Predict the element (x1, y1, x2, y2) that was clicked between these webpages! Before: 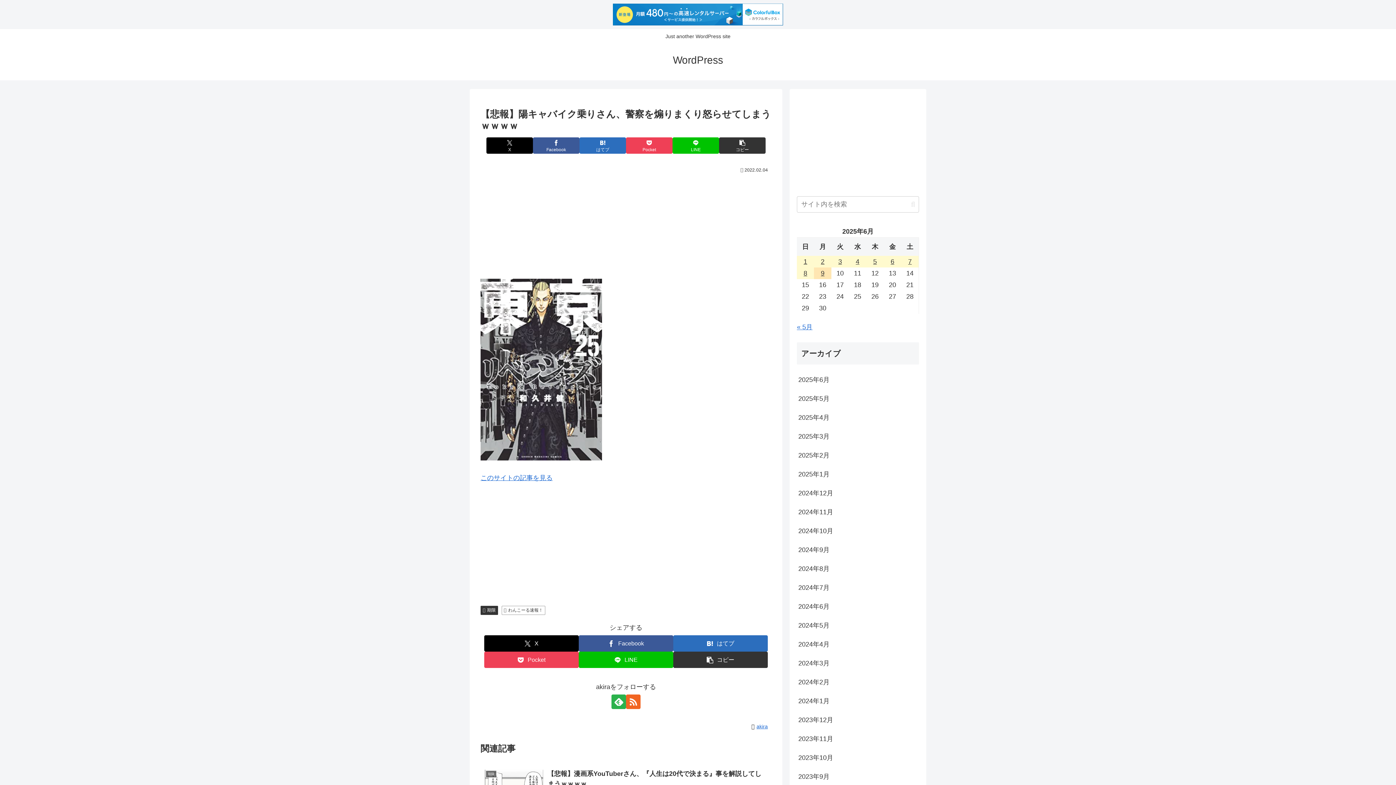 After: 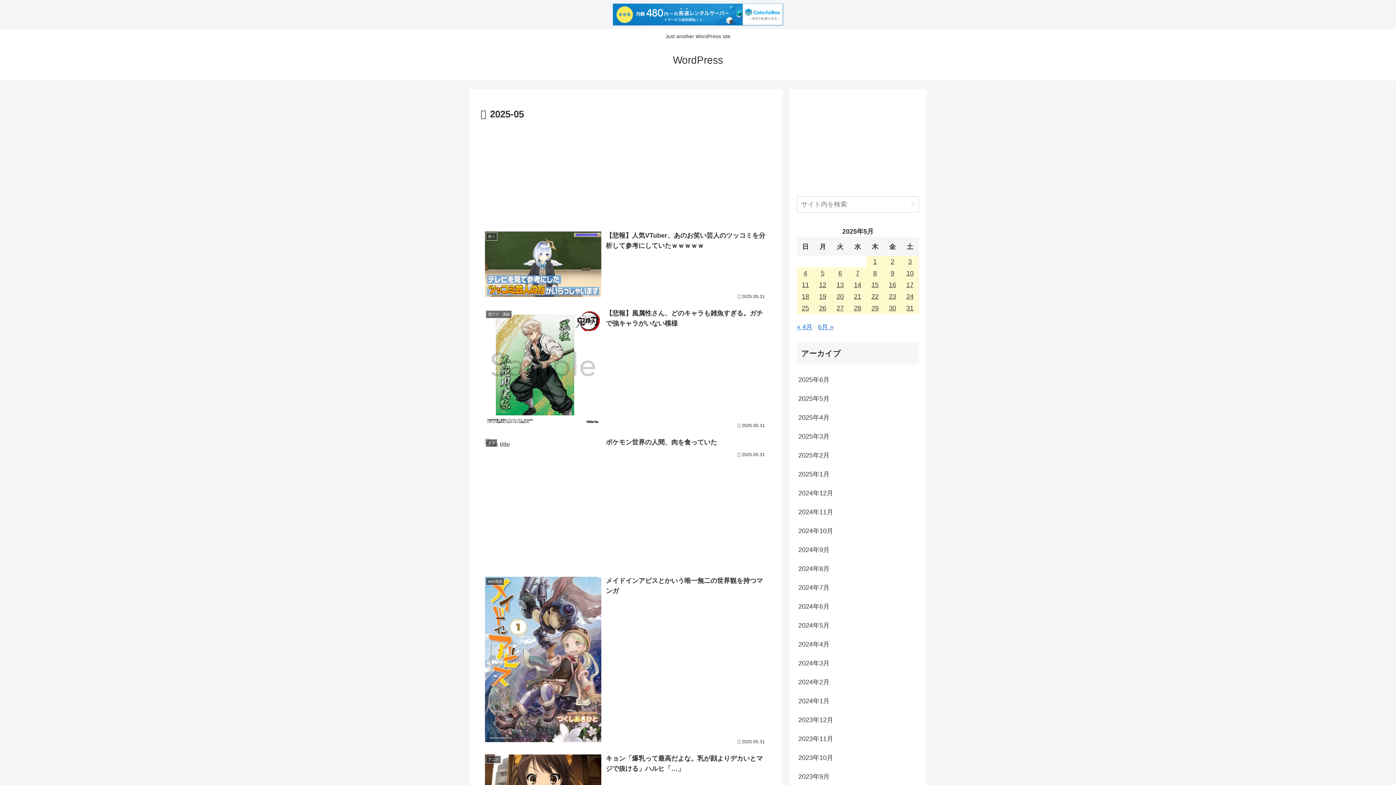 Action: bbox: (797, 389, 919, 408) label: 2025年5月